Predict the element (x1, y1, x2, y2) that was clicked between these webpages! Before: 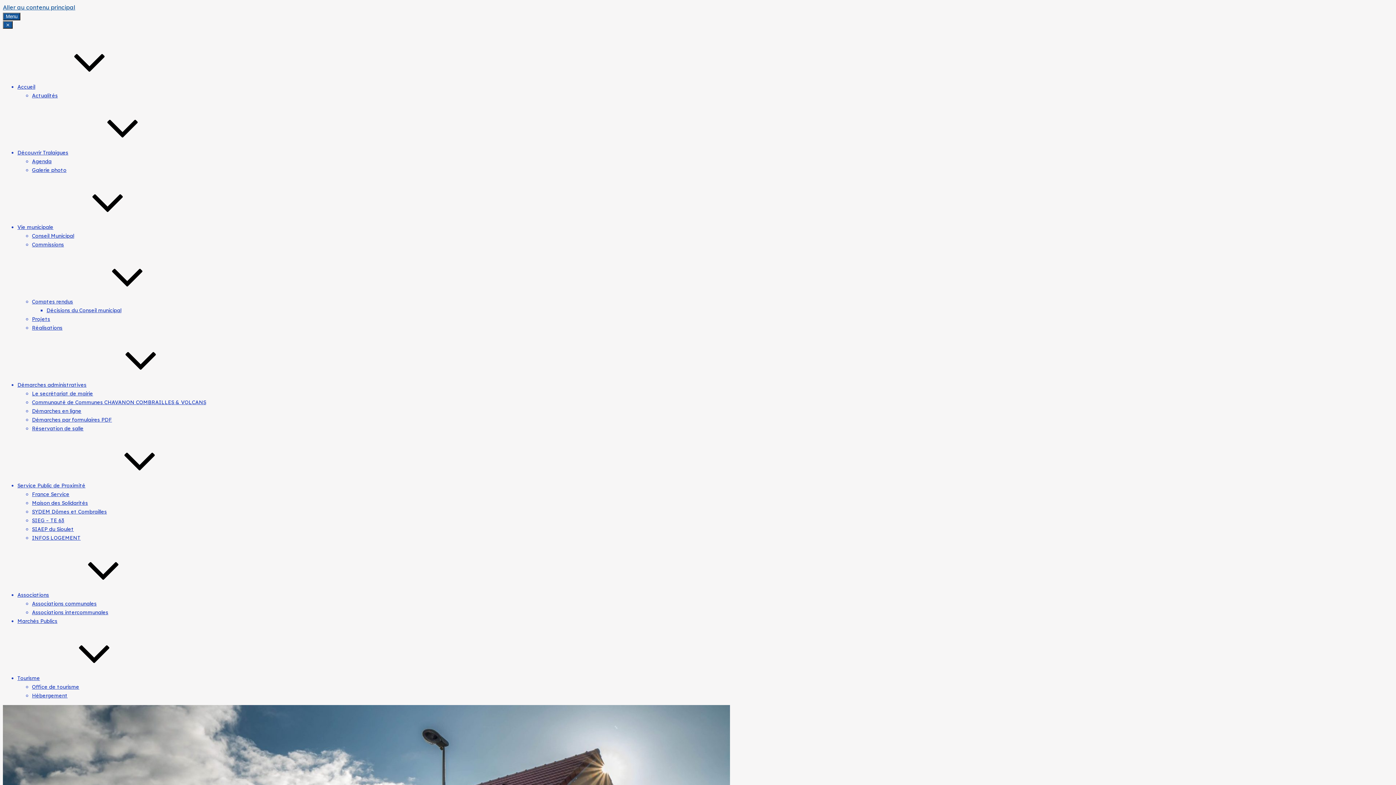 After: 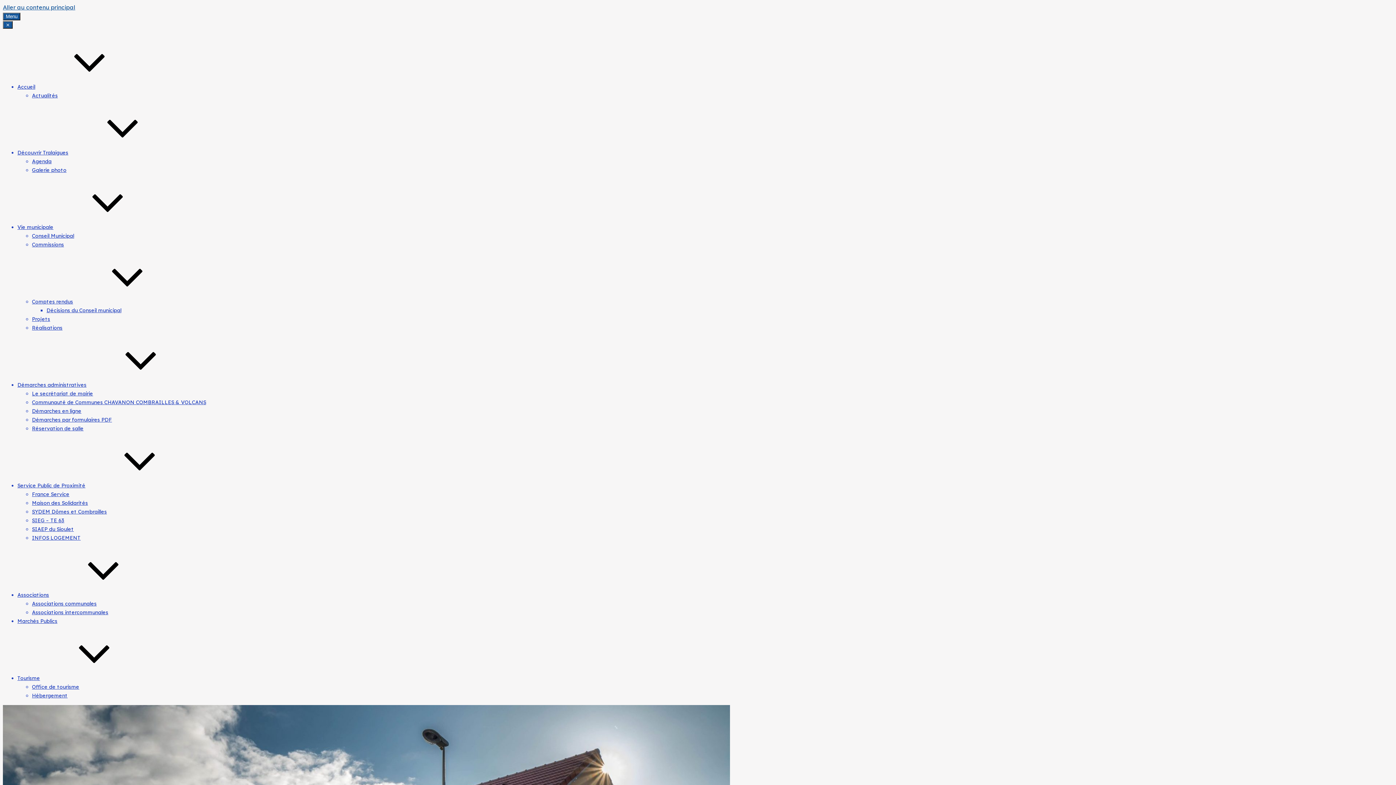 Action: label: Vie municipale bbox: (17, 224, 162, 230)